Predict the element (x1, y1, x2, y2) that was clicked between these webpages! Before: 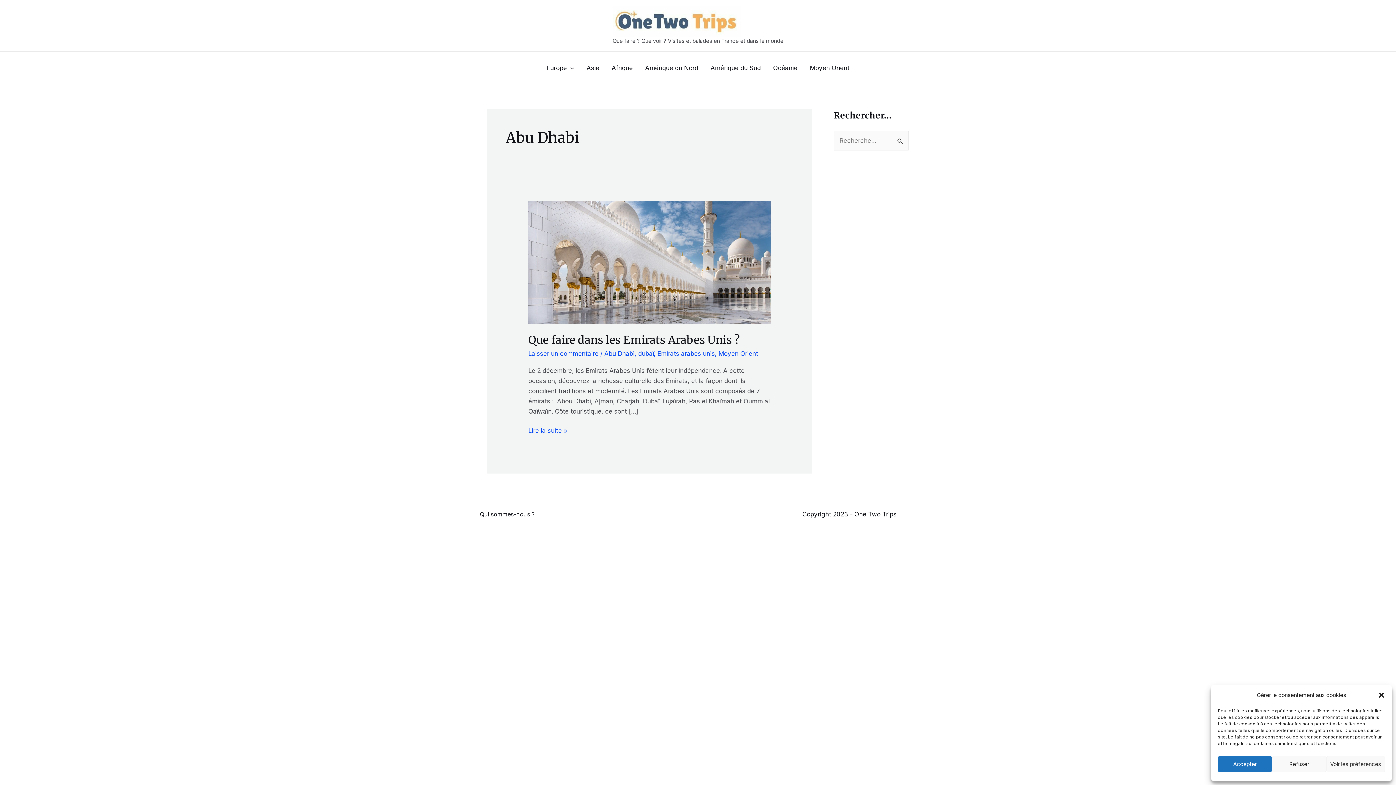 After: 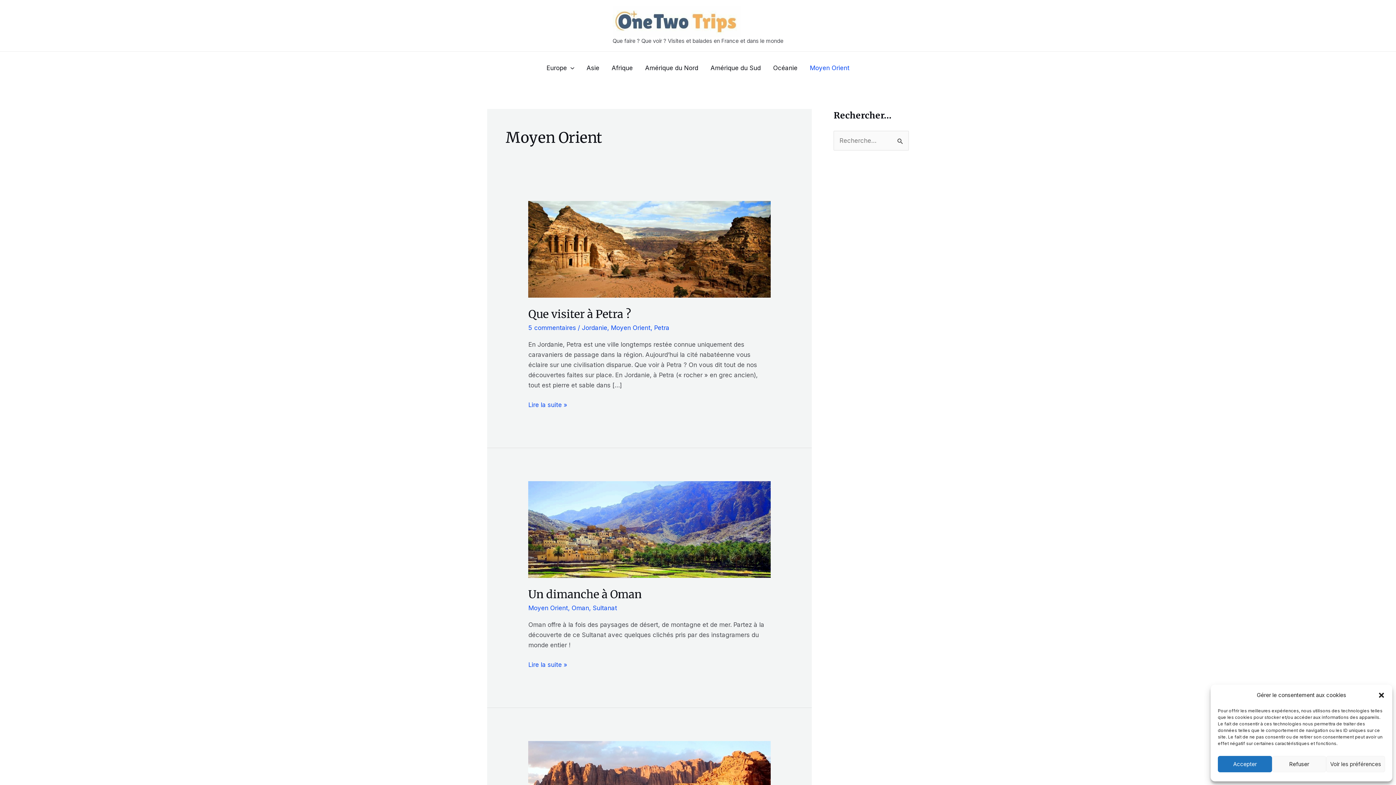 Action: label: Moyen Orient bbox: (803, 55, 855, 80)